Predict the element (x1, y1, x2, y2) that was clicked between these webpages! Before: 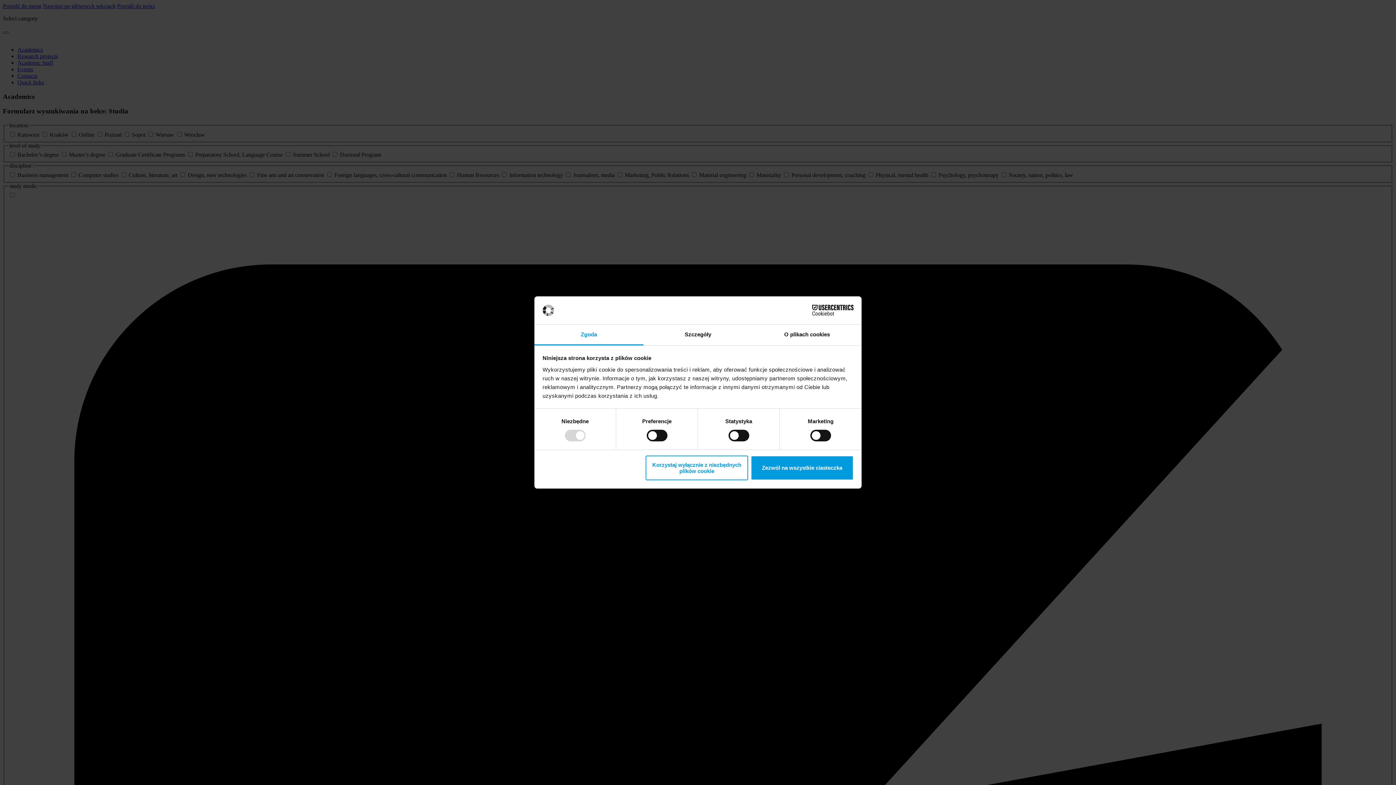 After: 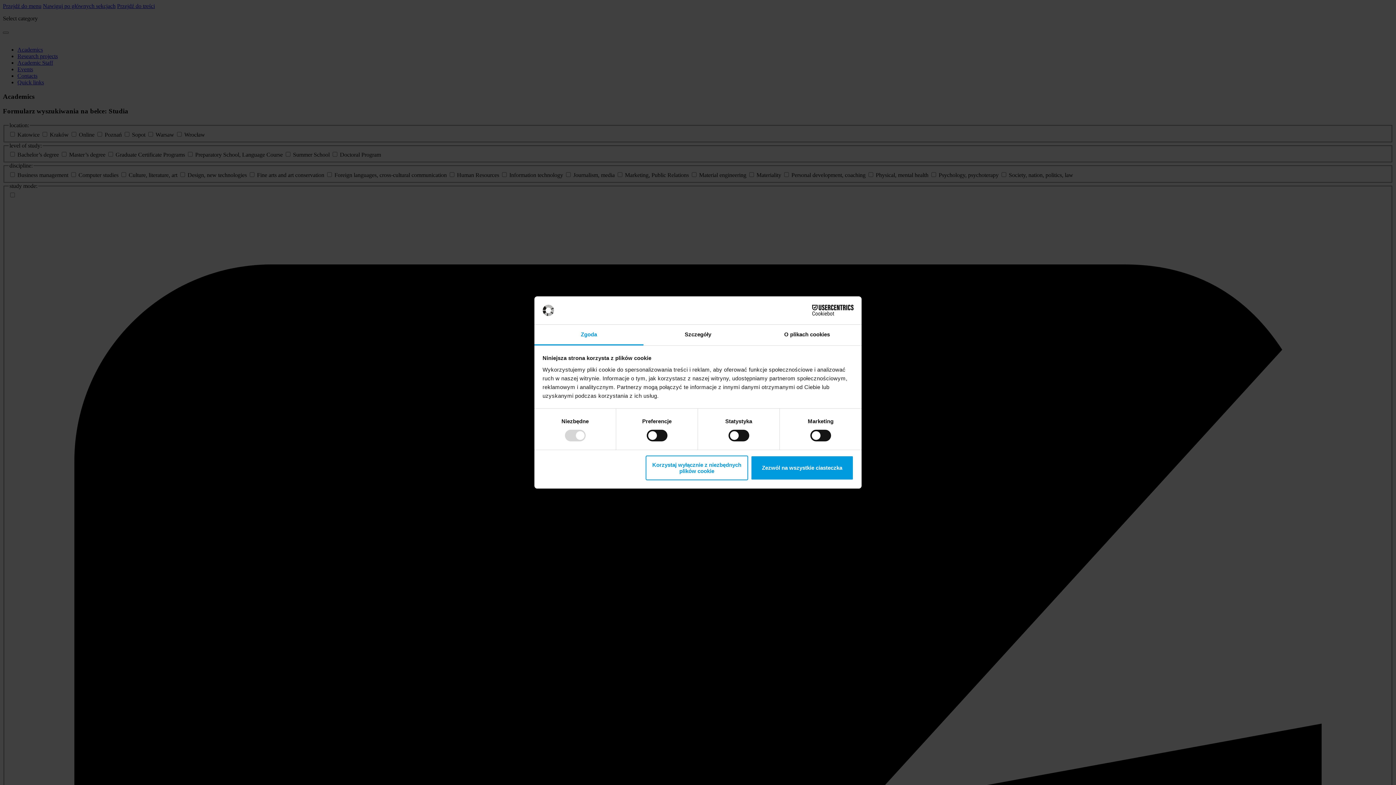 Action: label: Cookiebot - opens in a new window bbox: (790, 305, 853, 315)